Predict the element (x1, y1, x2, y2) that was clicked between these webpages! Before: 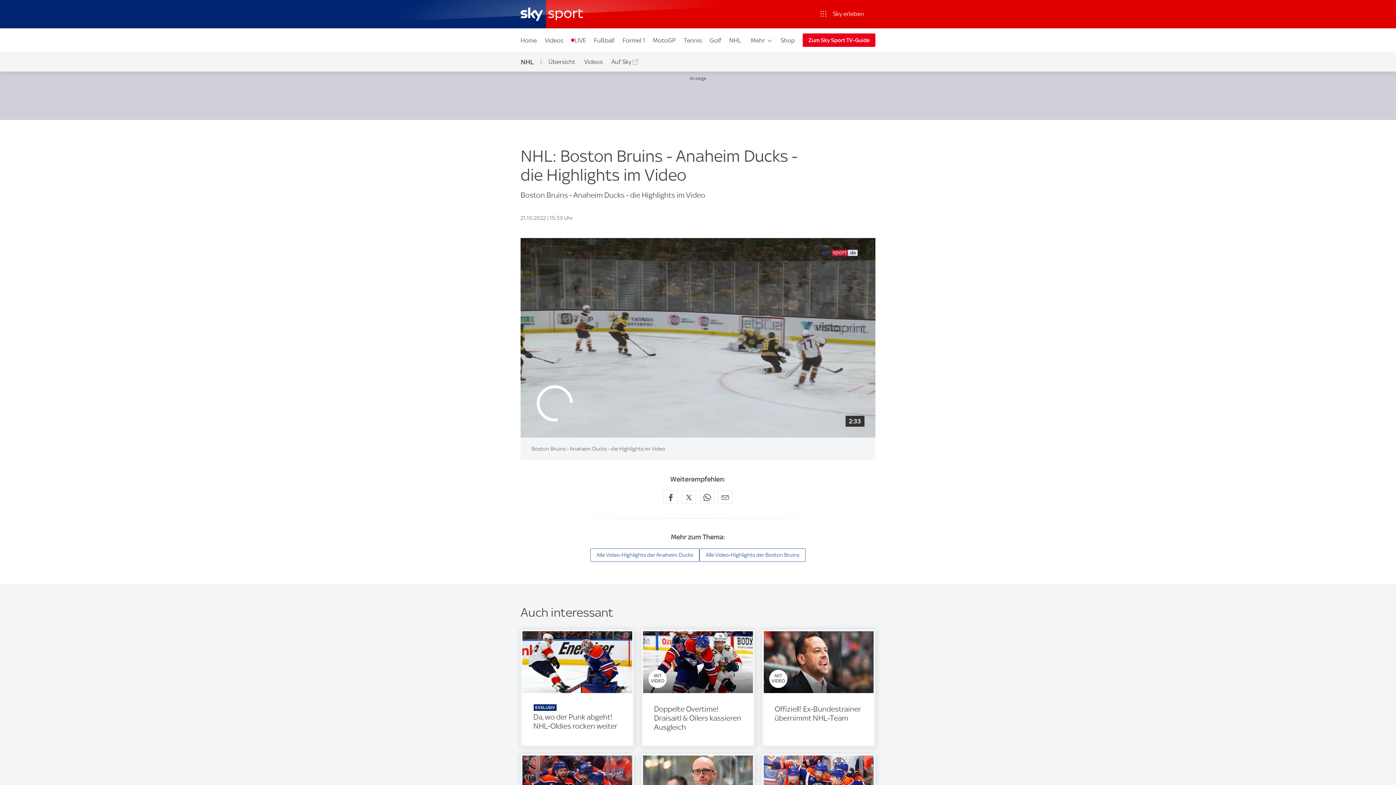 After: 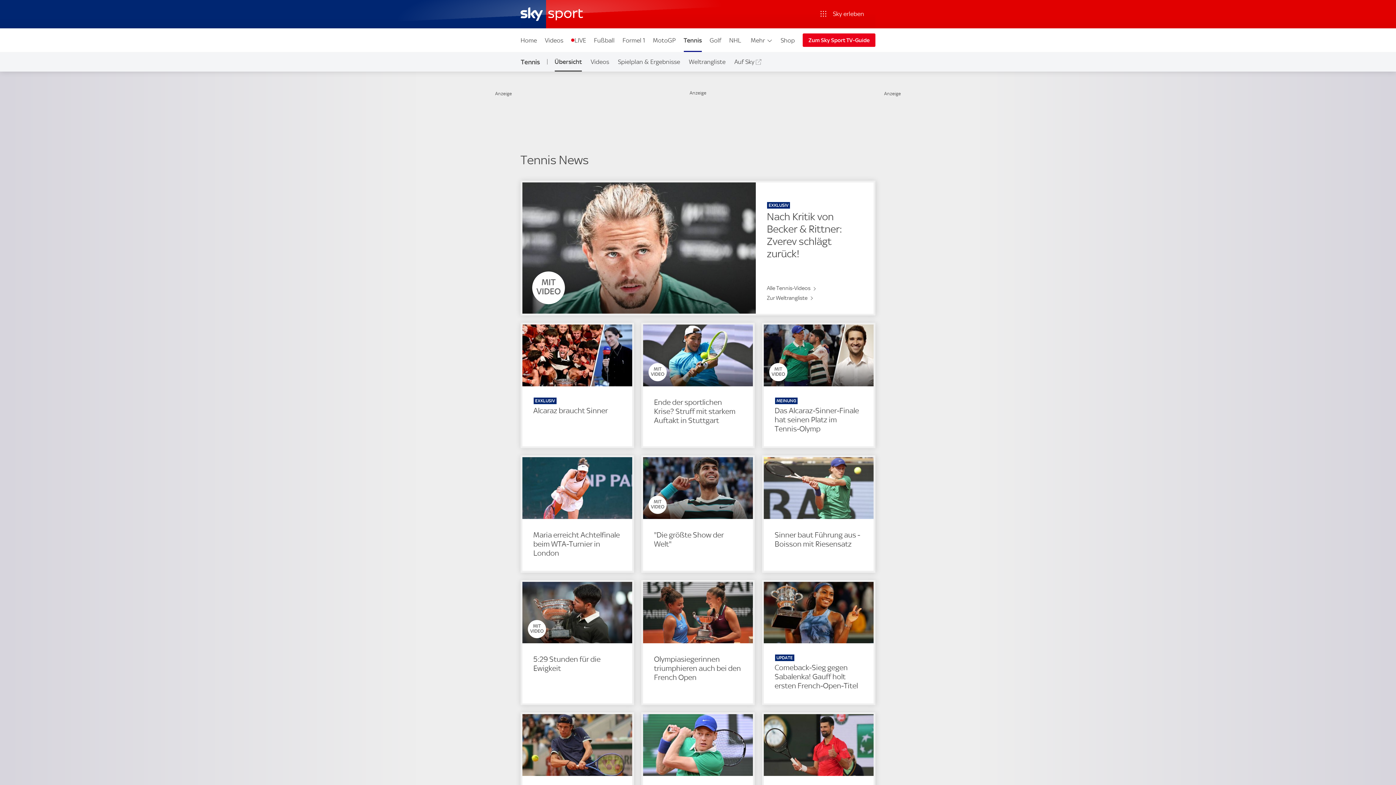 Action: label: Tennis bbox: (679, 28, 705, 52)